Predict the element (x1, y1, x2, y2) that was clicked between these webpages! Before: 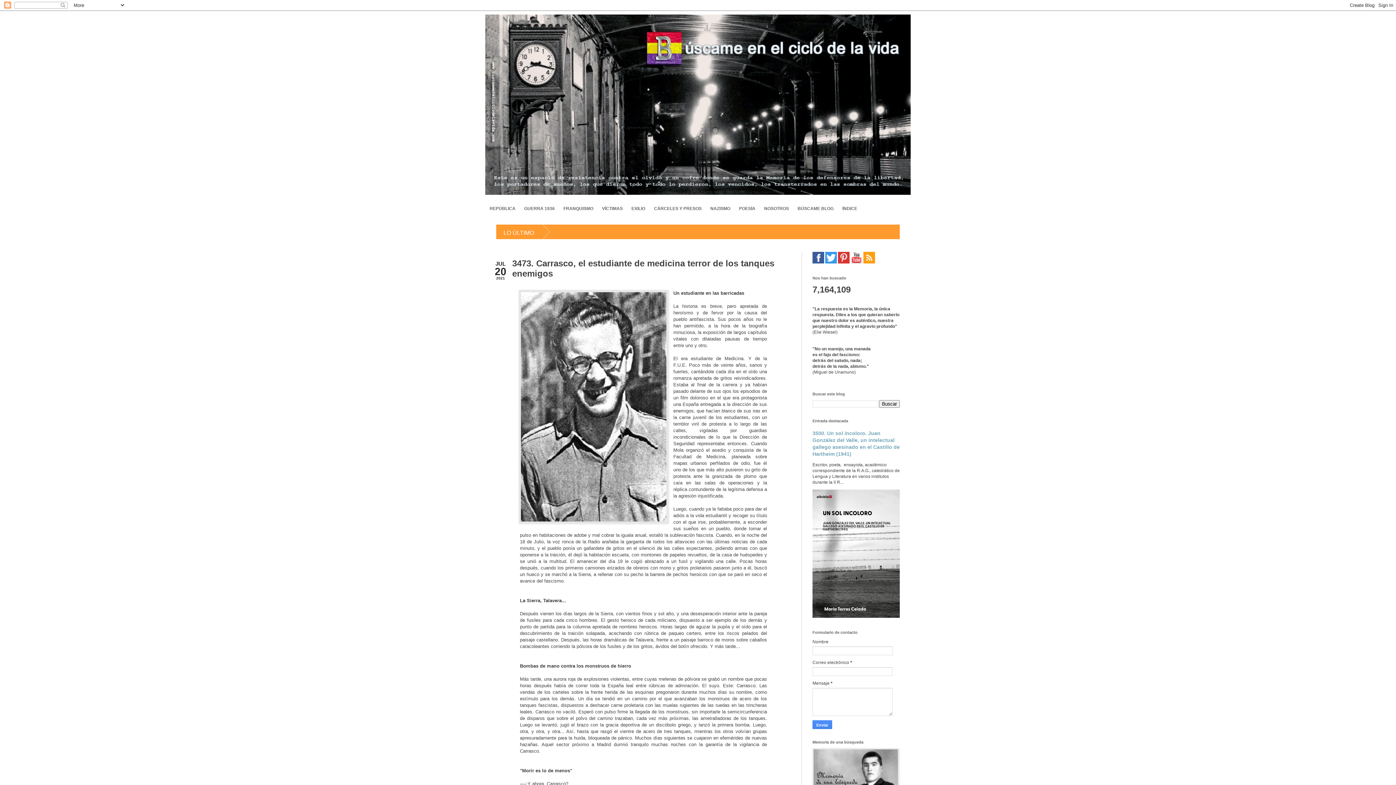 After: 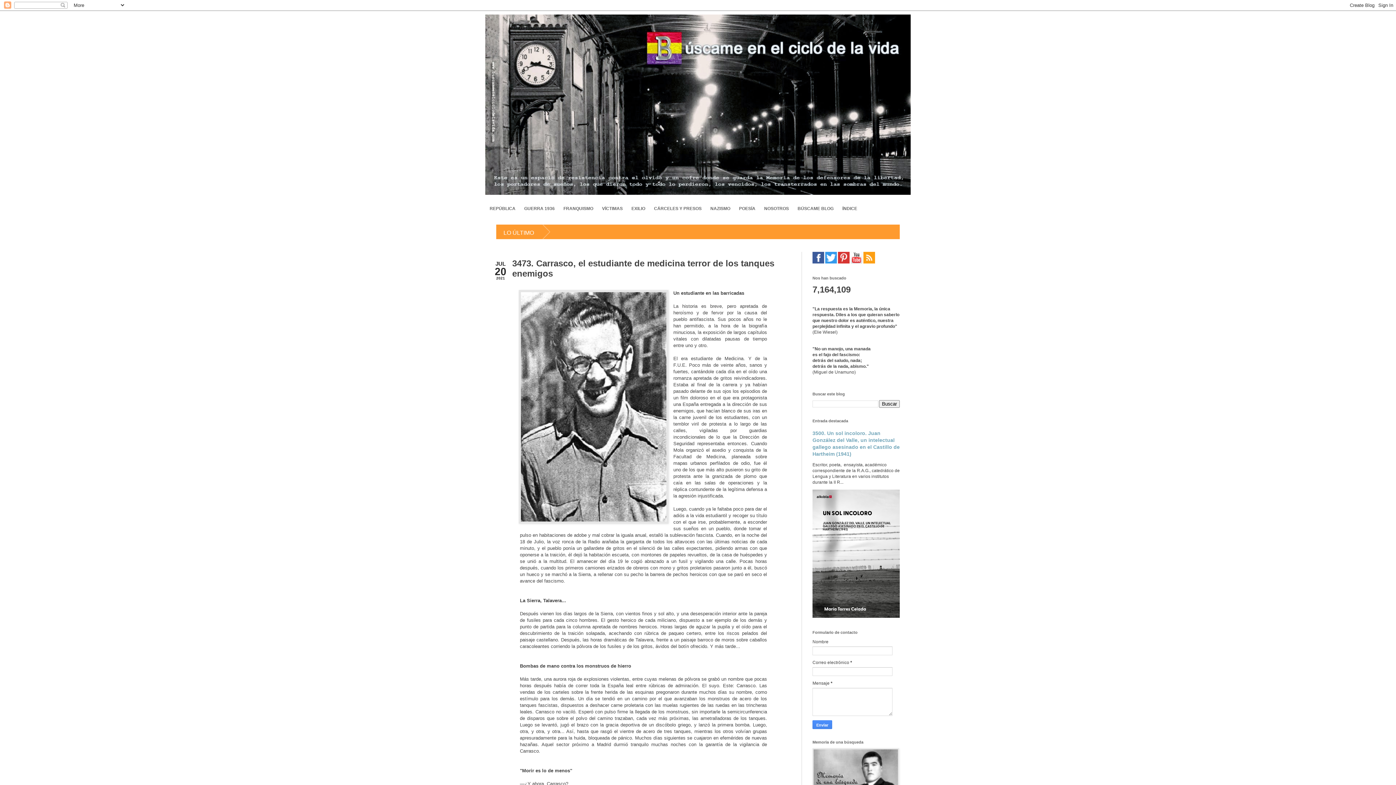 Action: bbox: (863, 259, 875, 264)